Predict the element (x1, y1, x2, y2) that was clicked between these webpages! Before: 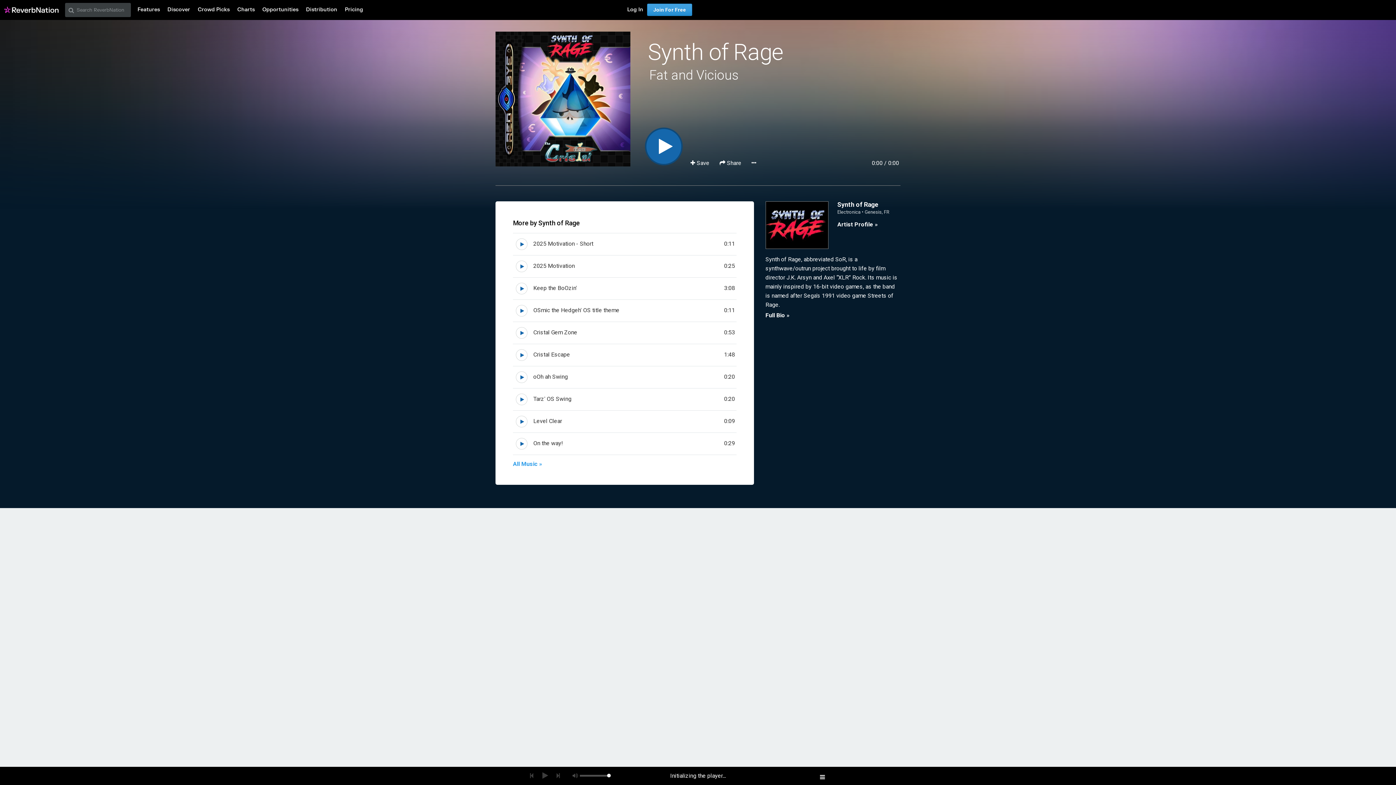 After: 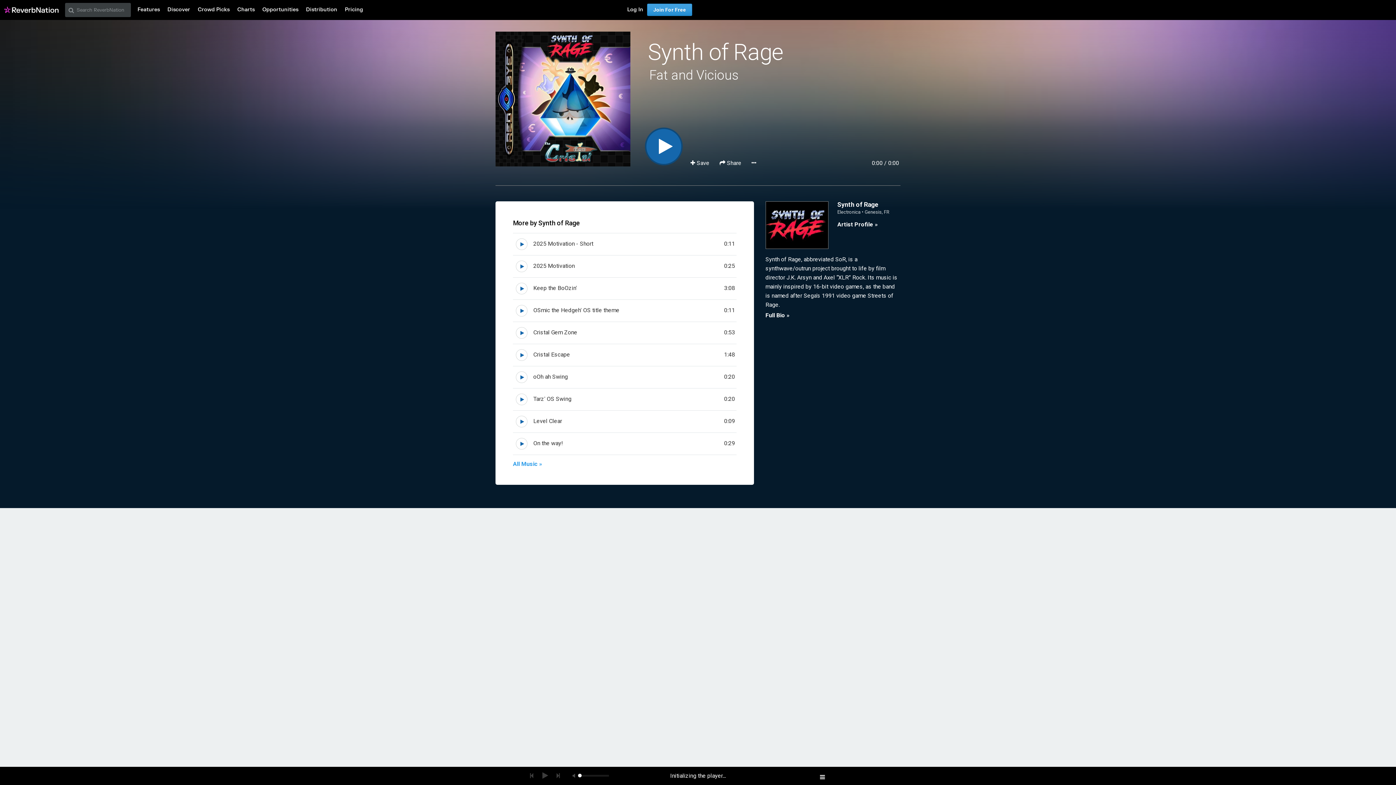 Action: bbox: (572, 772, 578, 778)